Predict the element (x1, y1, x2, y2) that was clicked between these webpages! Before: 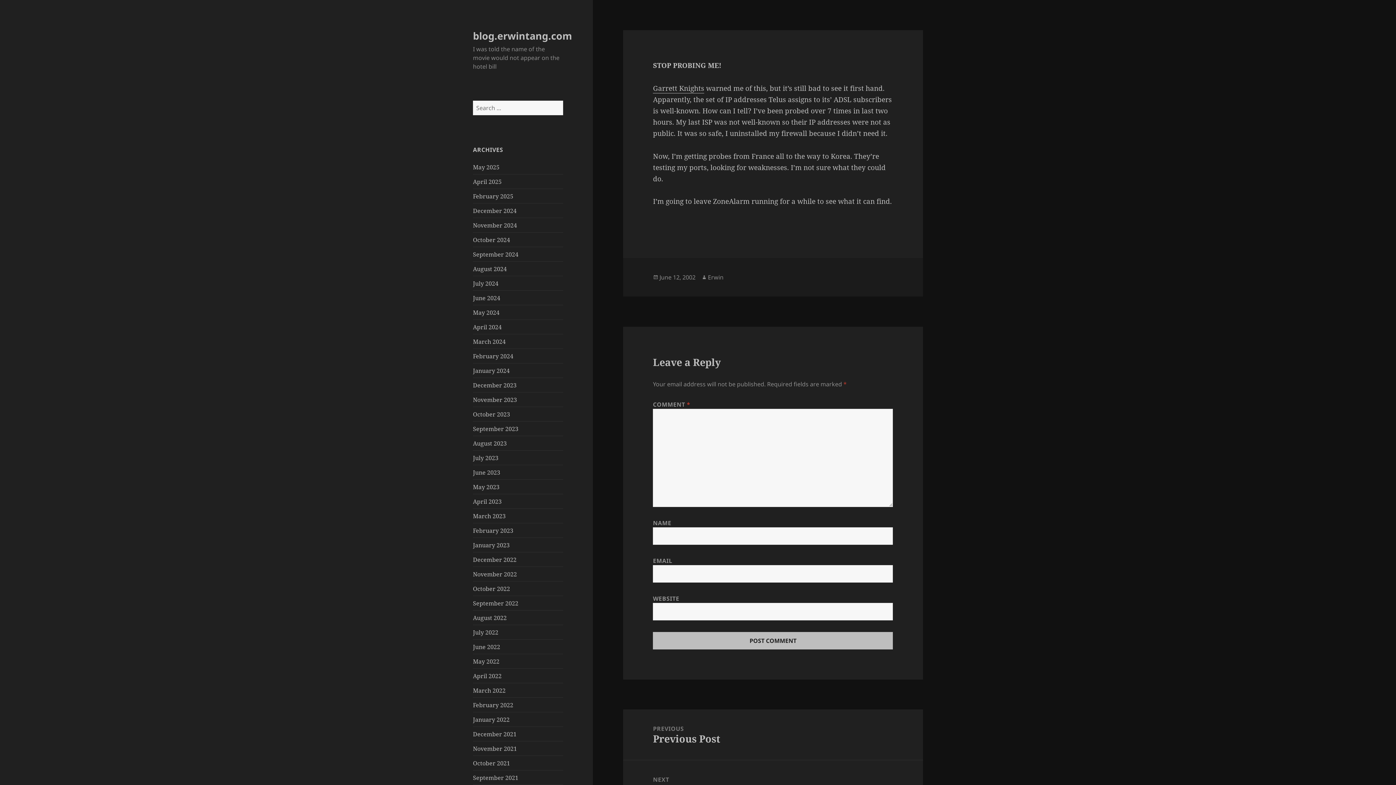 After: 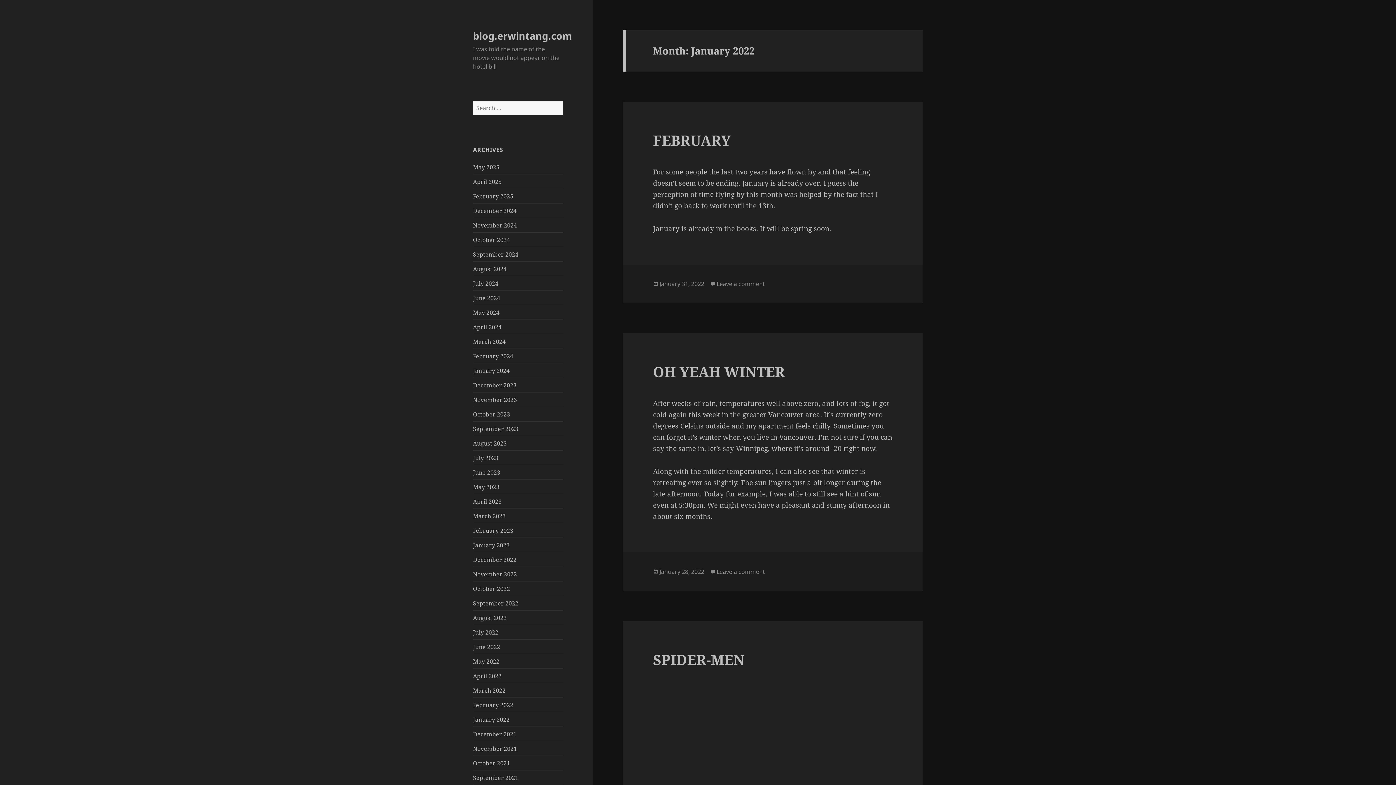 Action: bbox: (473, 715, 509, 723) label: January 2022